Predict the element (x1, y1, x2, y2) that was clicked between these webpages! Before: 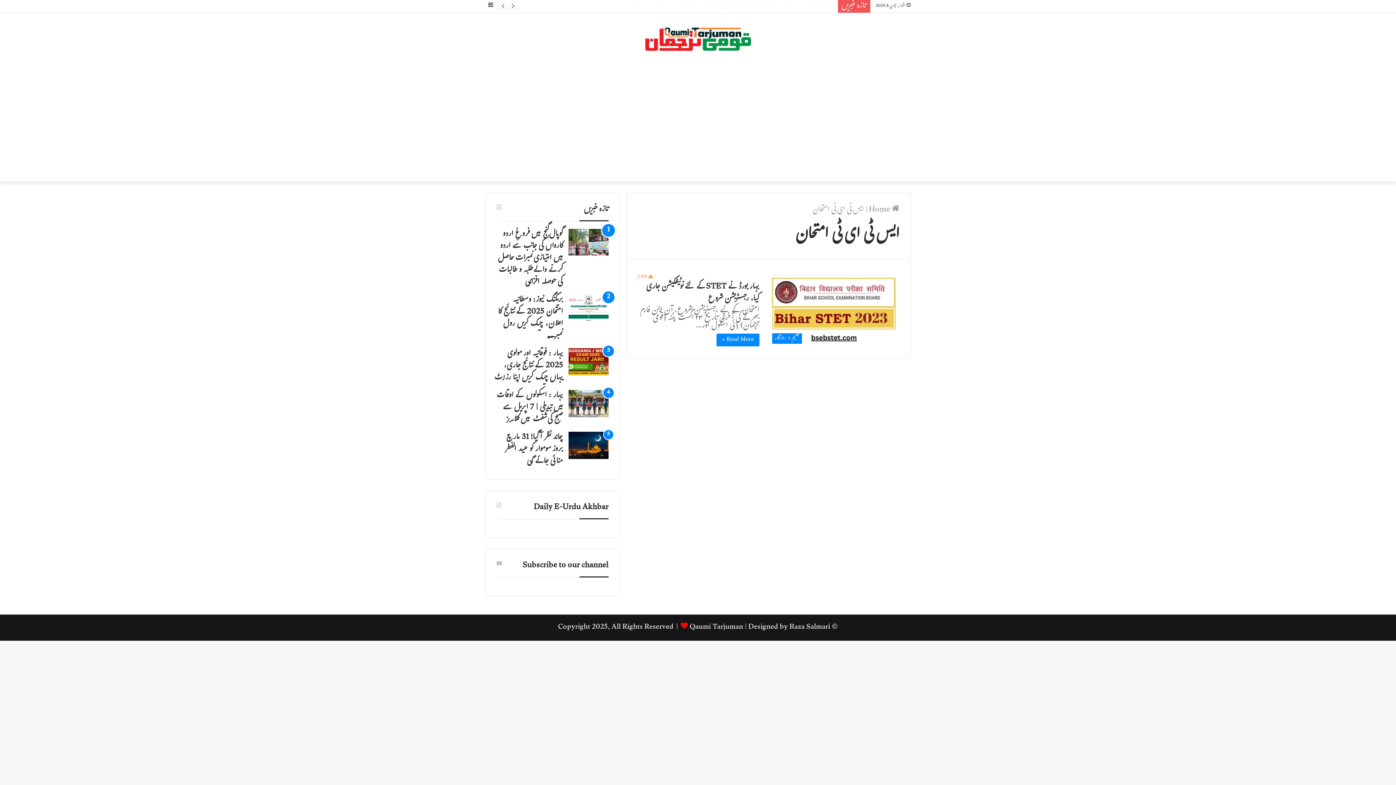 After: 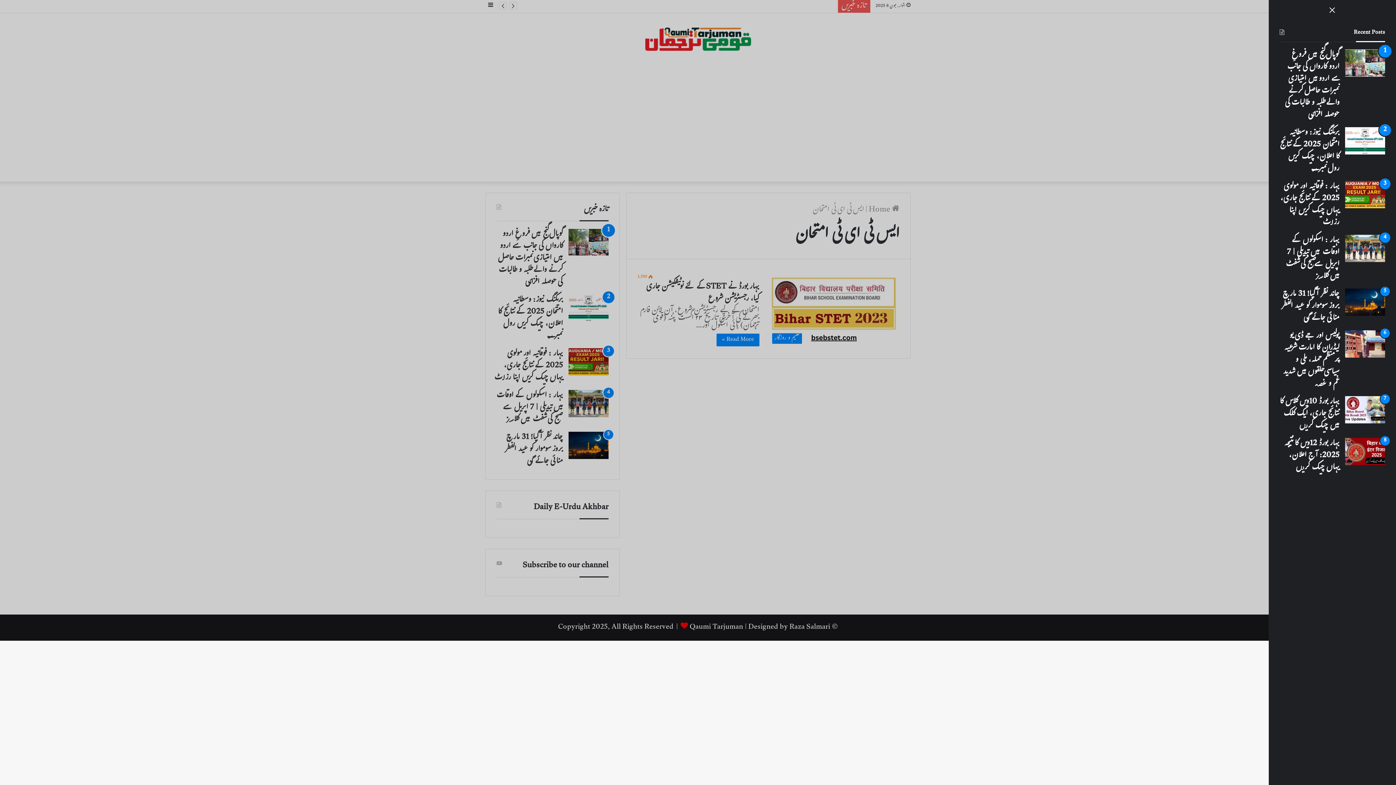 Action: bbox: (485, 0, 496, 12) label: Sidebar